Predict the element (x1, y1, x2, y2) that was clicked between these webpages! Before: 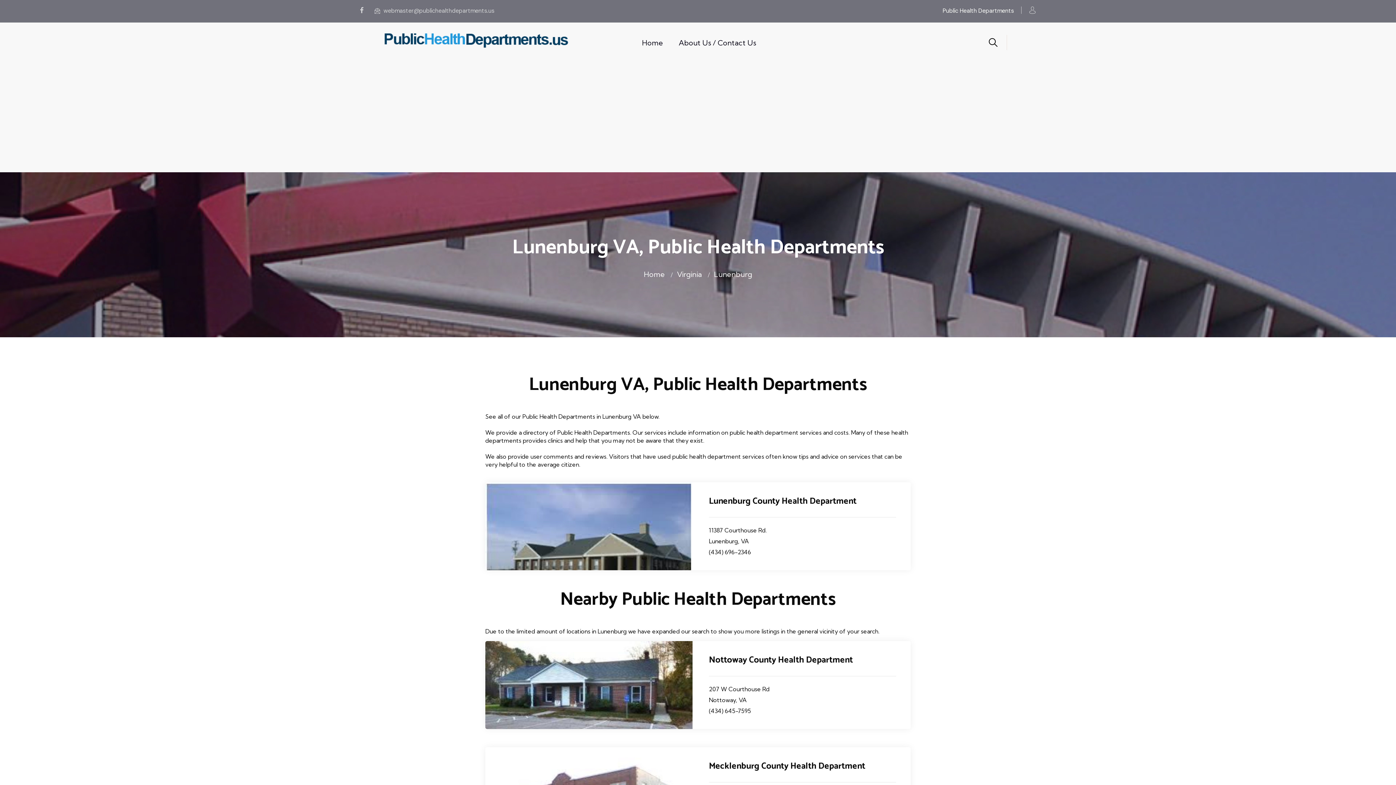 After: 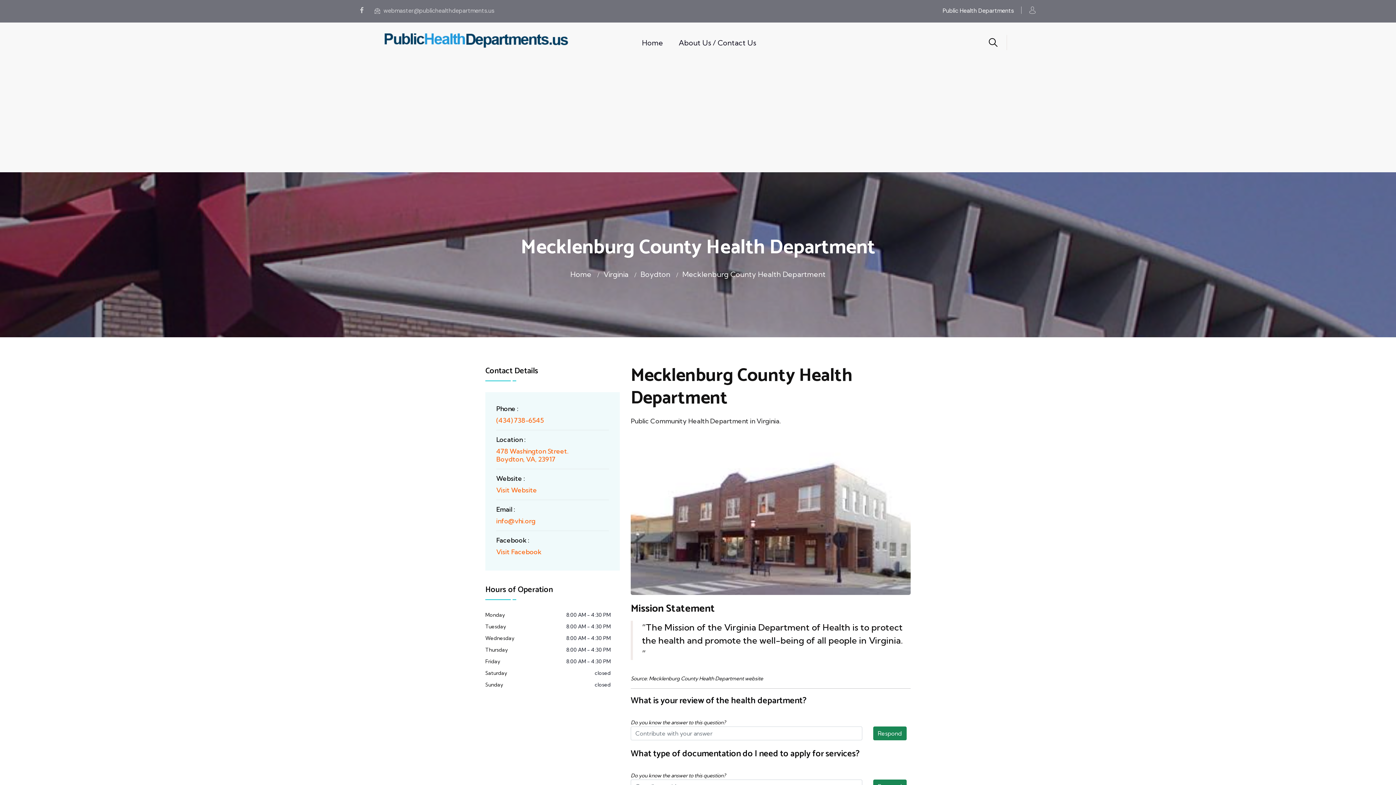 Action: label: Mecklenburg County Health Department bbox: (709, 759, 865, 773)